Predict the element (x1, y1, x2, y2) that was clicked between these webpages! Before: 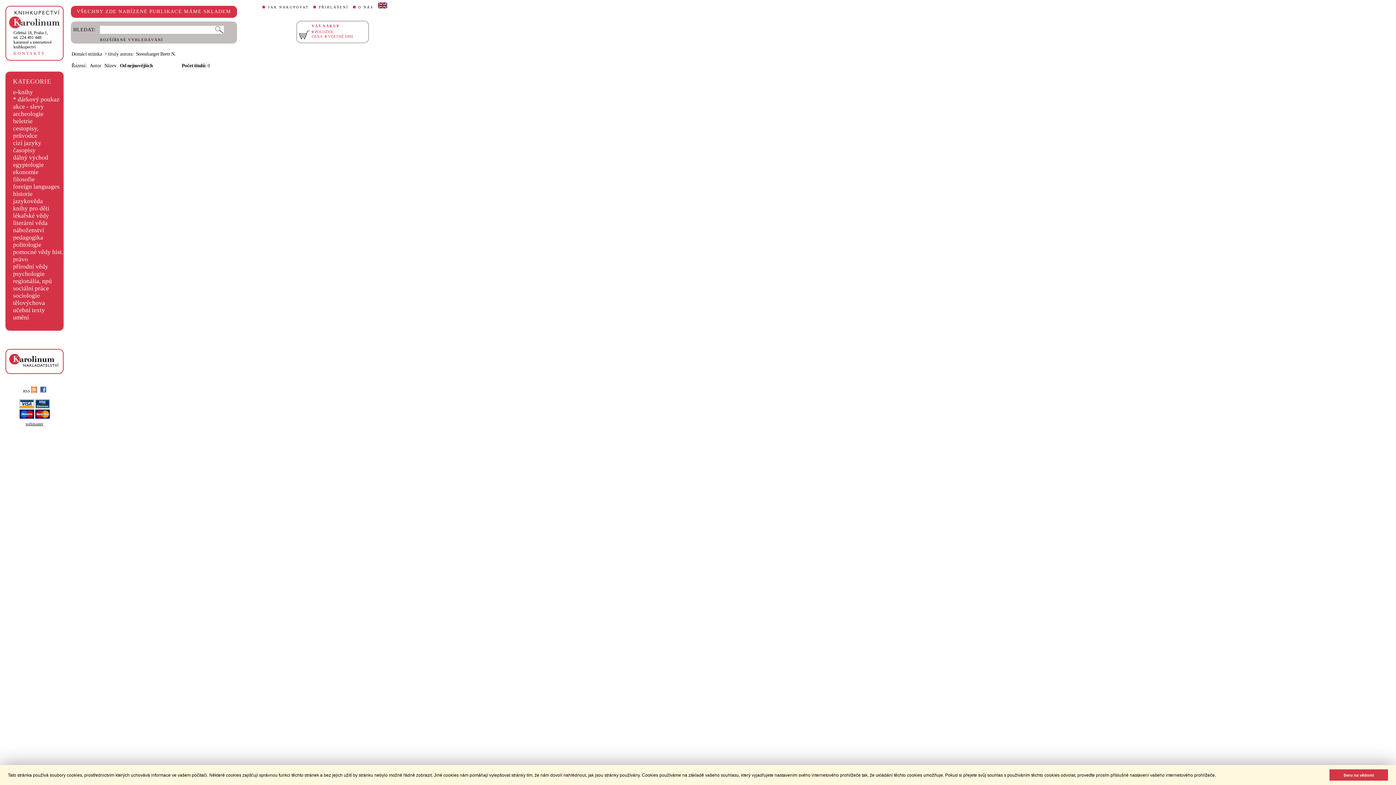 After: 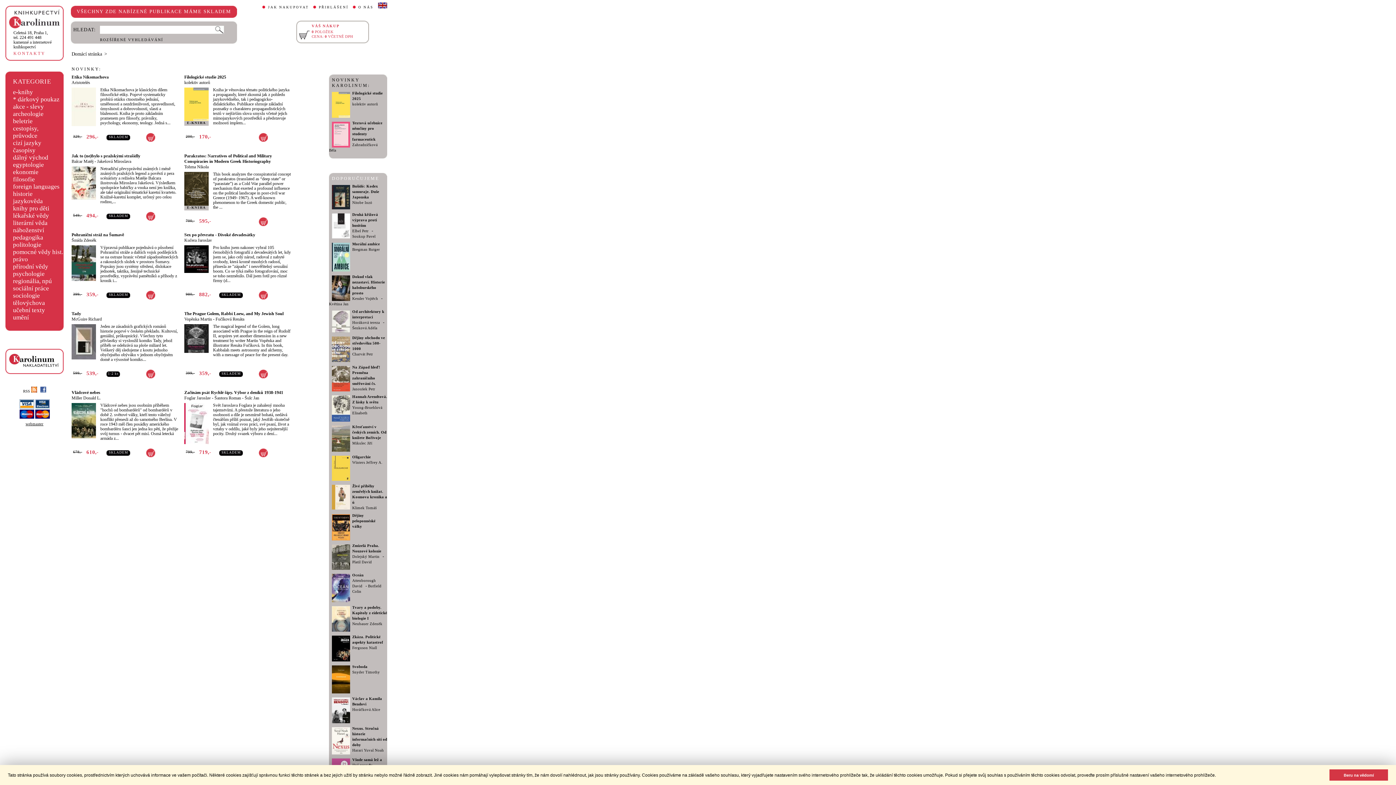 Action: bbox: (71, 51, 102, 56) label: Domácí stránka